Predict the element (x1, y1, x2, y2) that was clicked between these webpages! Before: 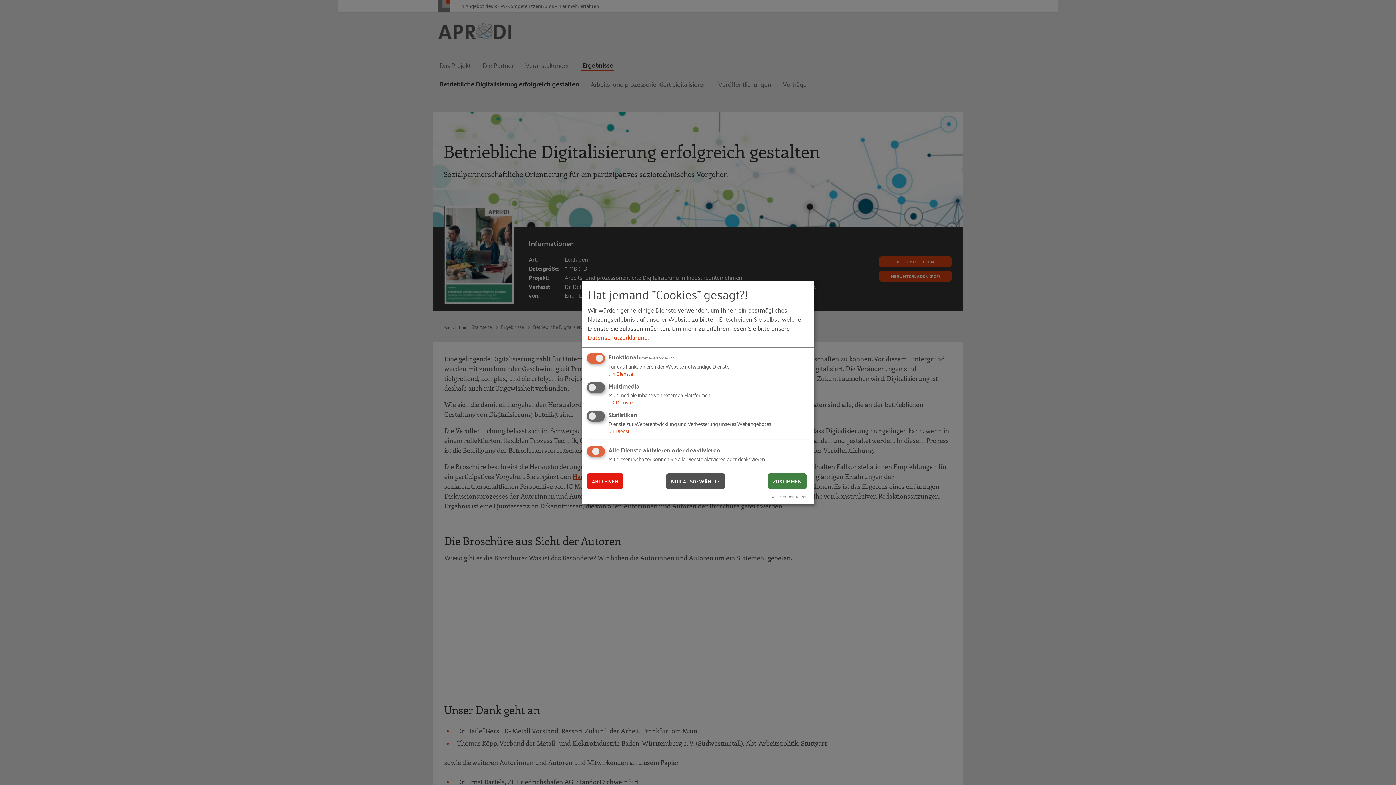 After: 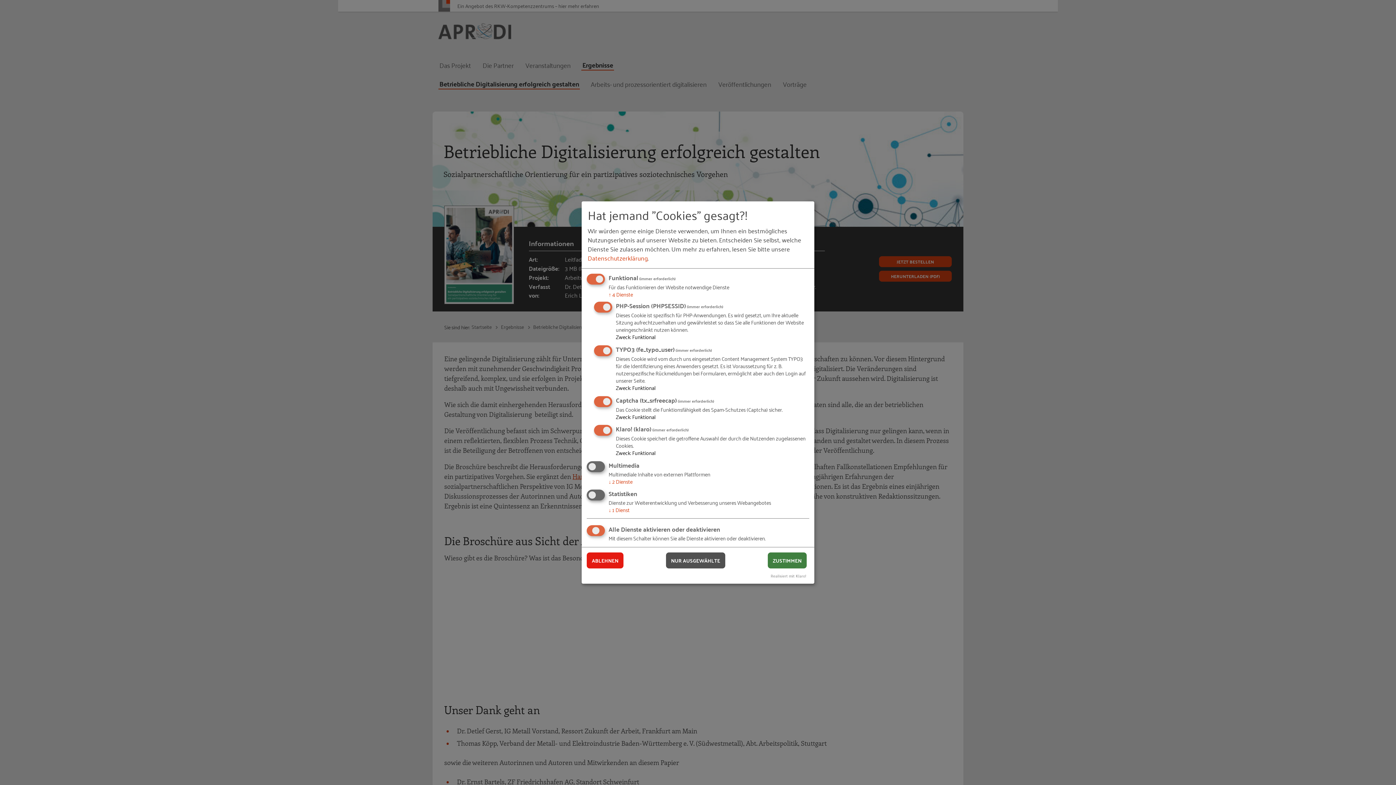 Action: bbox: (608, 369, 633, 378) label: ↓ 4 Dienste